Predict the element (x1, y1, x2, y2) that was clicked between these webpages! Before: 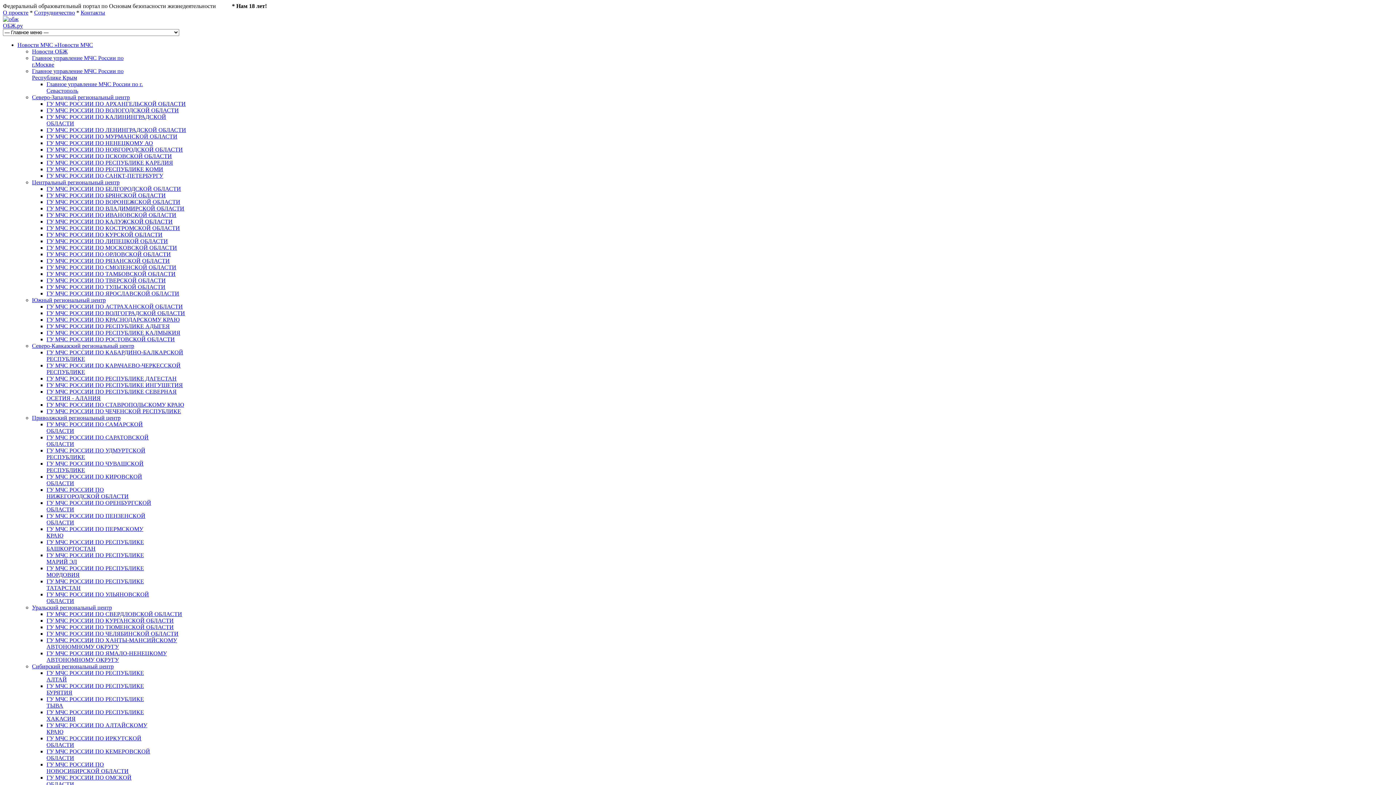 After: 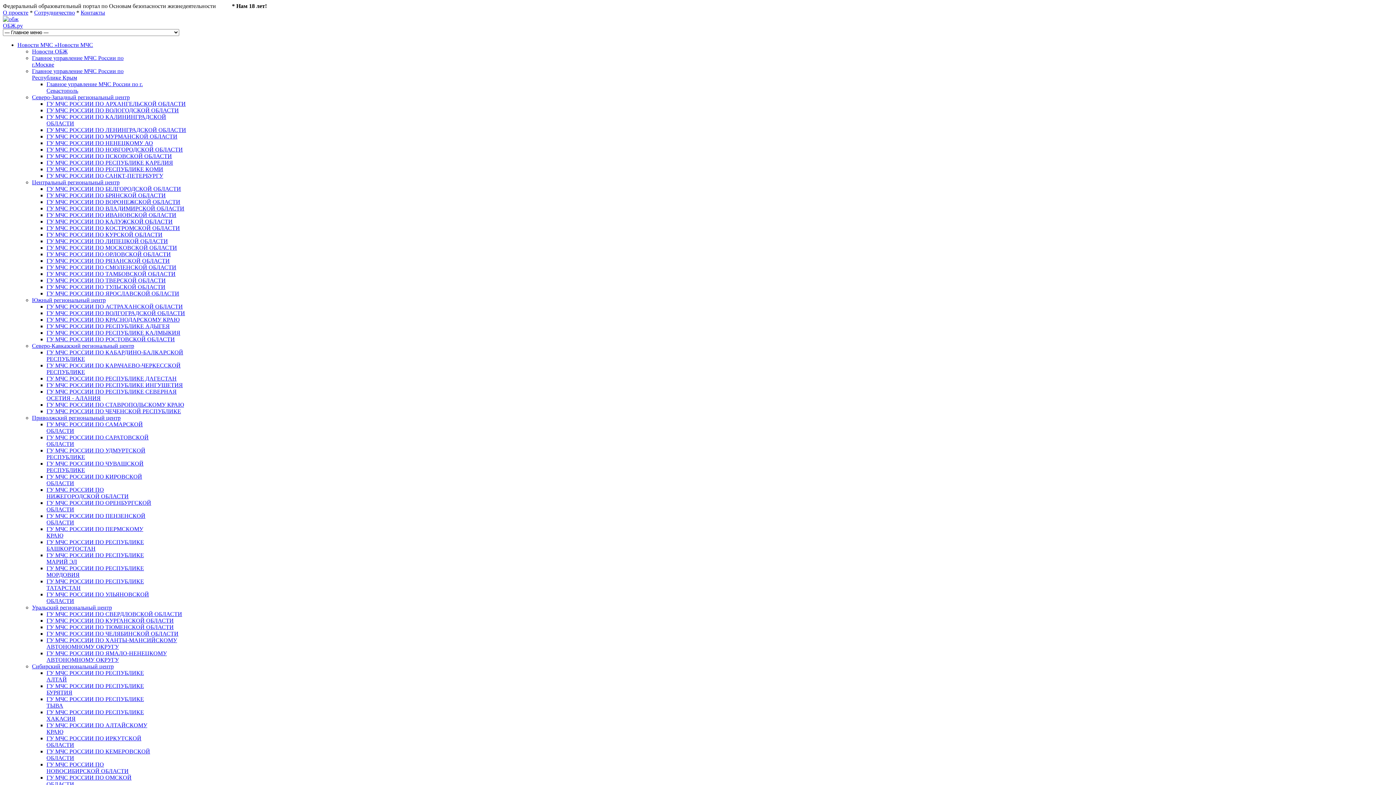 Action: label: ГУ МЧС РОССИИ ПО РЯЗАНСКОЙ ОБЛАСТИ bbox: (46, 257, 169, 264)